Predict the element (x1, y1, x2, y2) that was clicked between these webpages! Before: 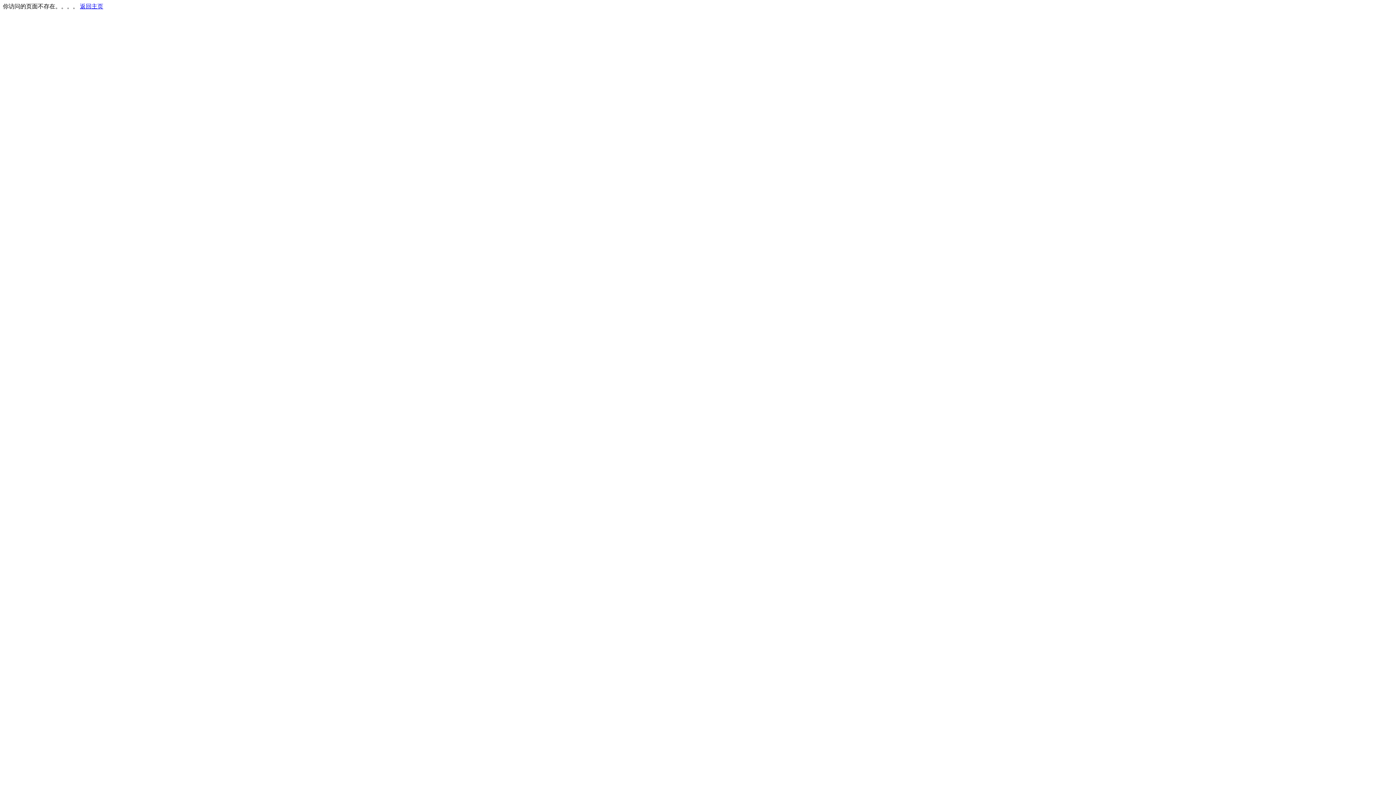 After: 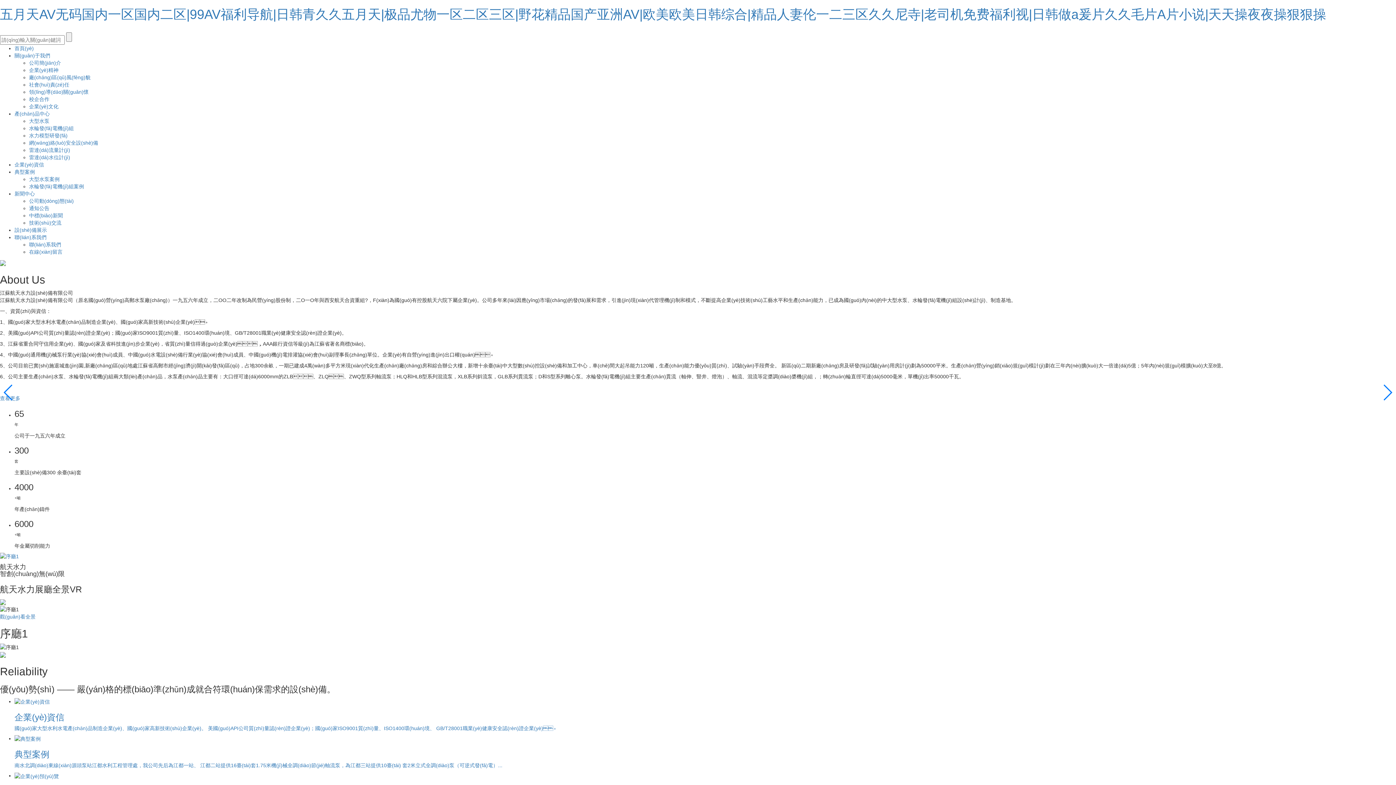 Action: bbox: (80, 3, 103, 9) label: 返回主页